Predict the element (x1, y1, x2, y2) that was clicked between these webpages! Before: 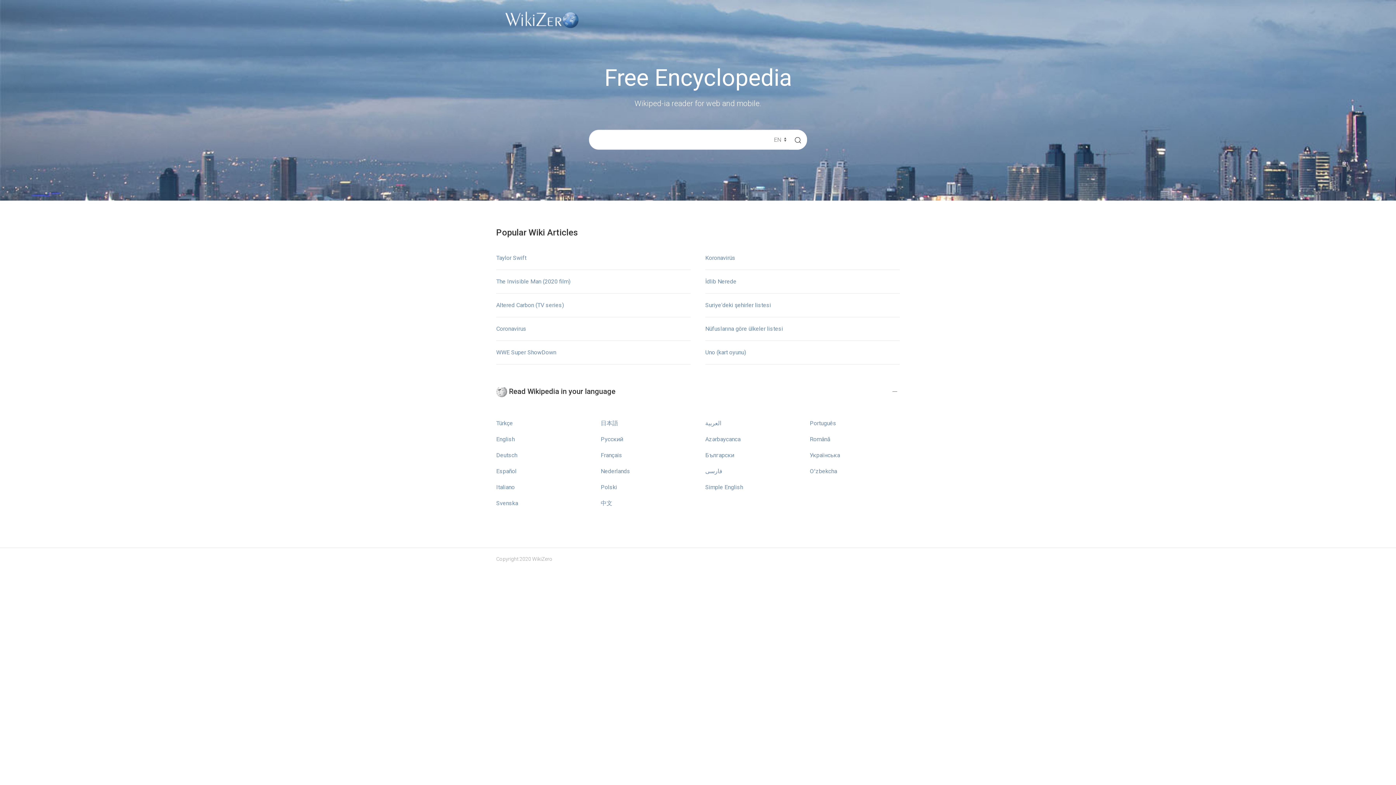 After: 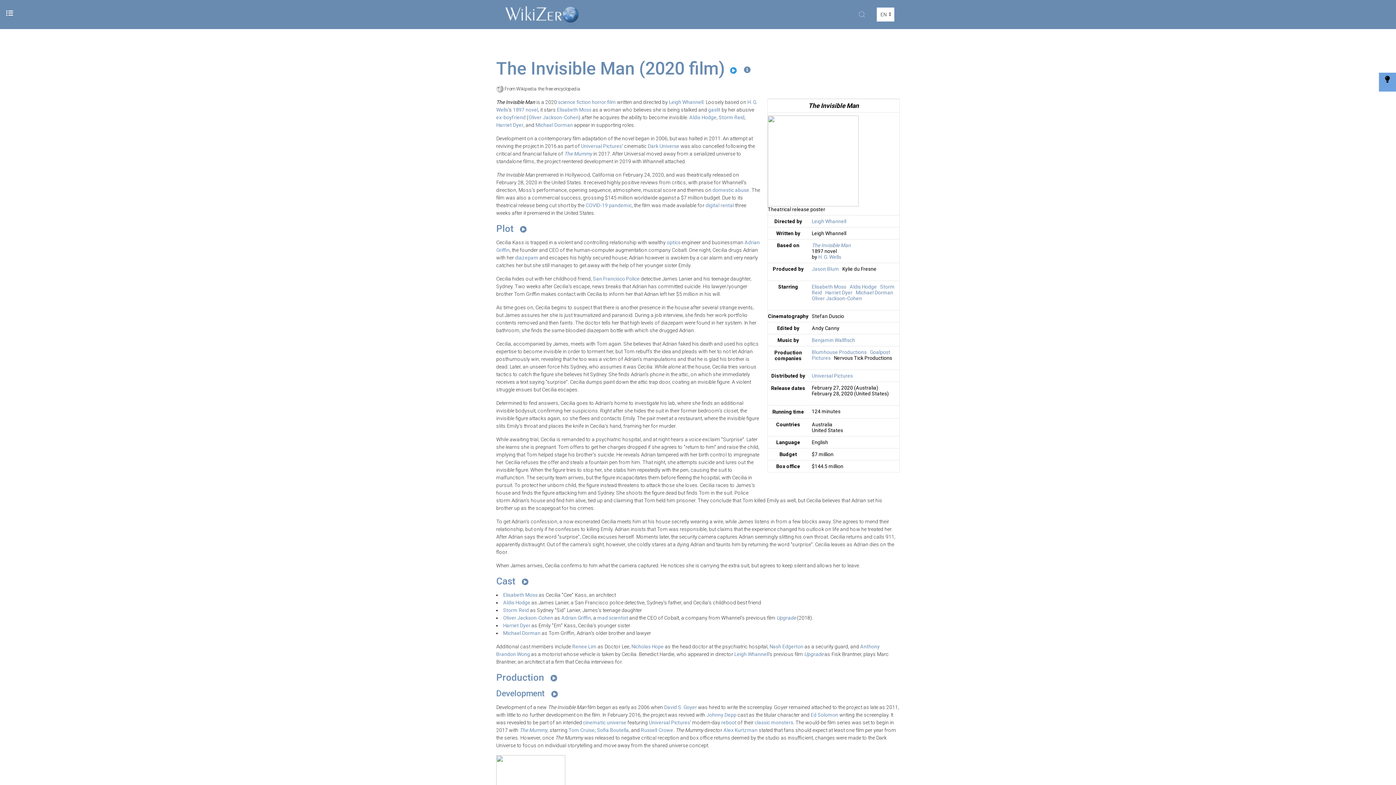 Action: bbox: (496, 278, 570, 284) label: The Invisible Man (2020 film)